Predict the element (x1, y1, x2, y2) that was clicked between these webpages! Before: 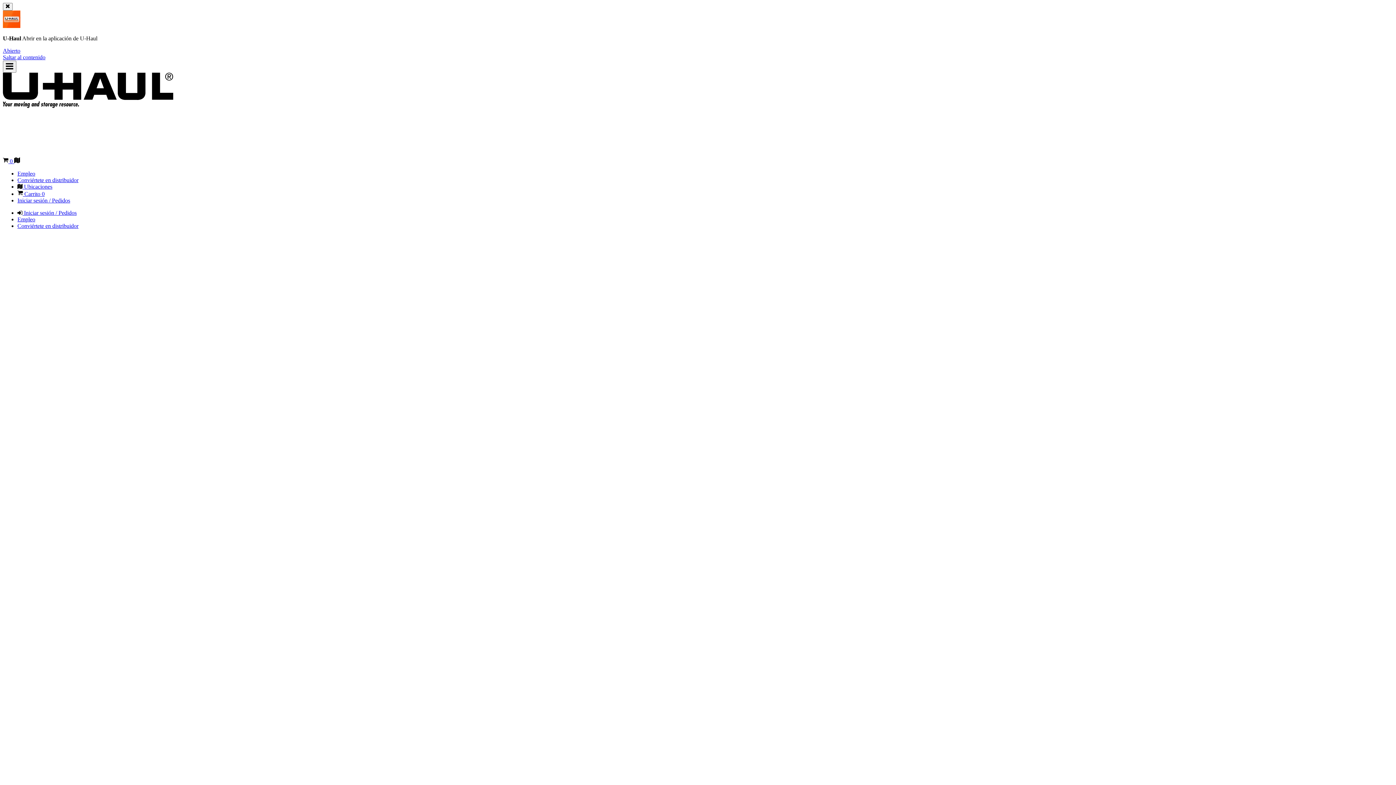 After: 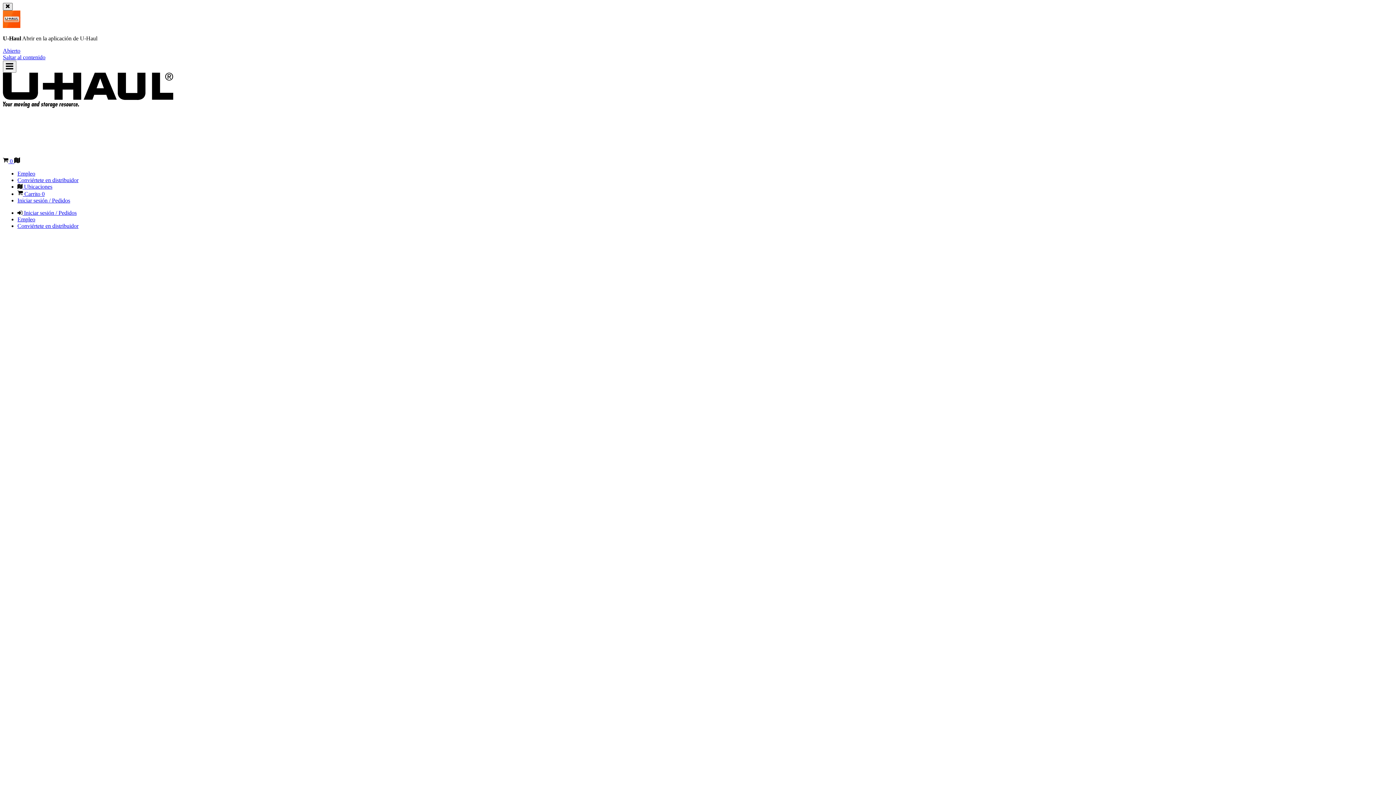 Action: bbox: (2, 2, 12, 10) label: Cerrar banner